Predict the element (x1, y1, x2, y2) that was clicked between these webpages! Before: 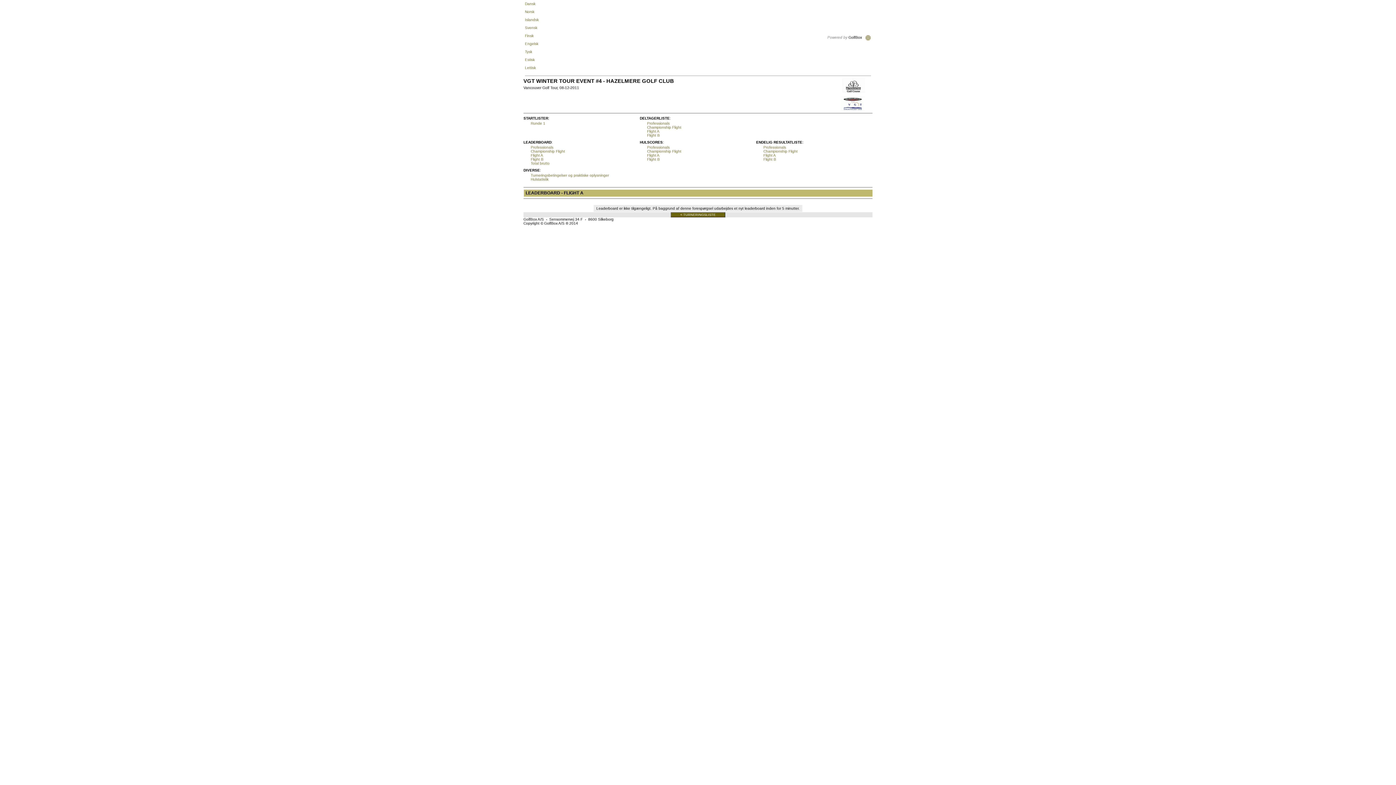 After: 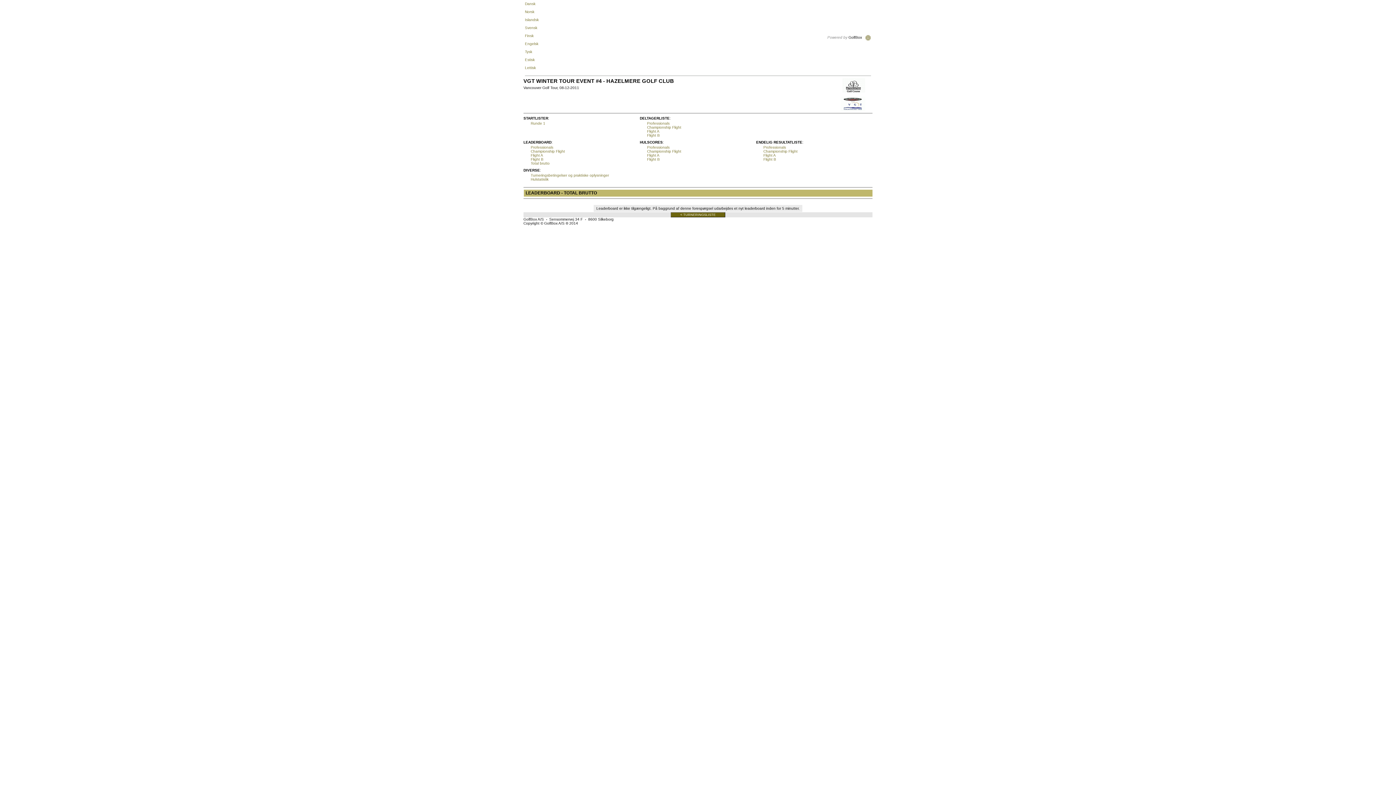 Action: bbox: (530, 161, 549, 165) label: Total brutto